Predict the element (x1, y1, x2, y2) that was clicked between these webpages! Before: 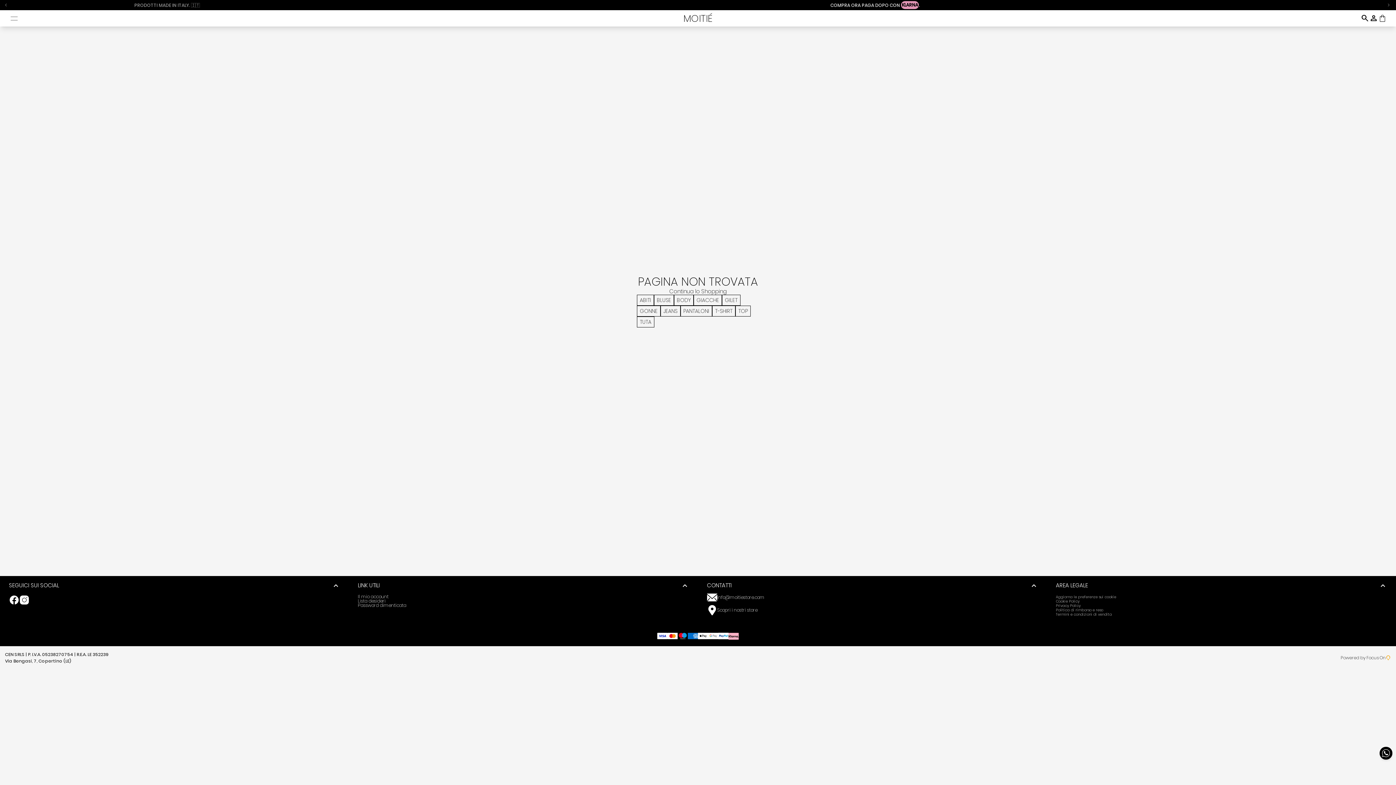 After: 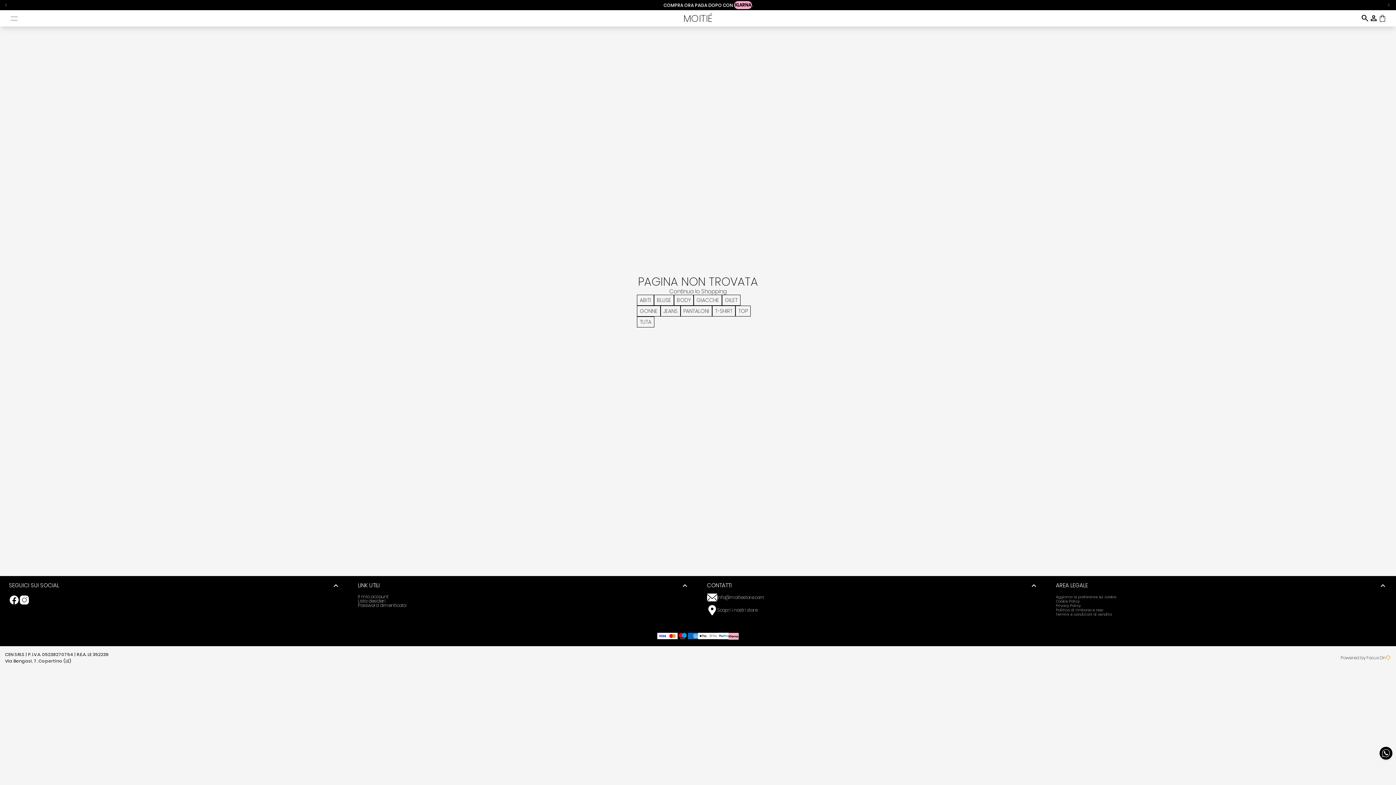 Action: label: info@moitiestore.com bbox: (707, 592, 1038, 602)